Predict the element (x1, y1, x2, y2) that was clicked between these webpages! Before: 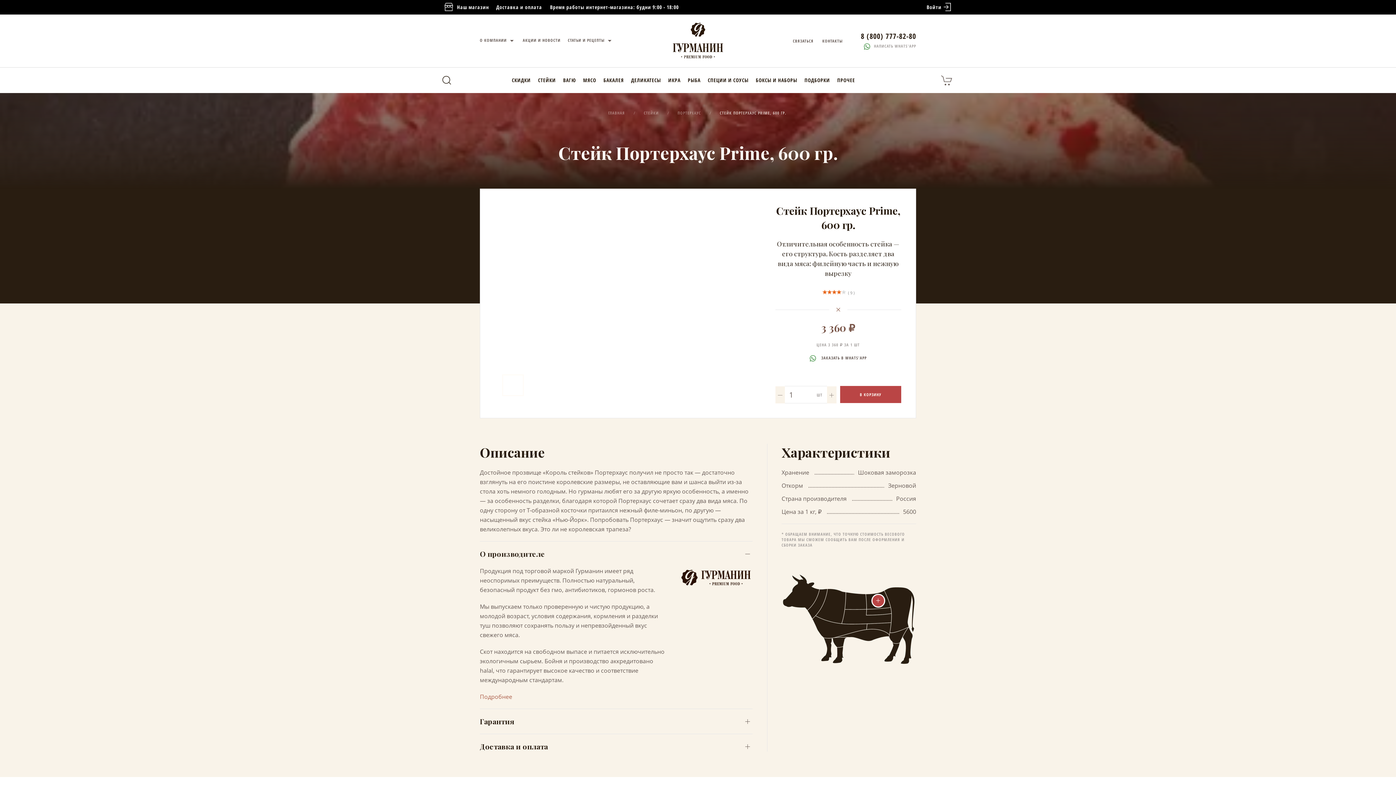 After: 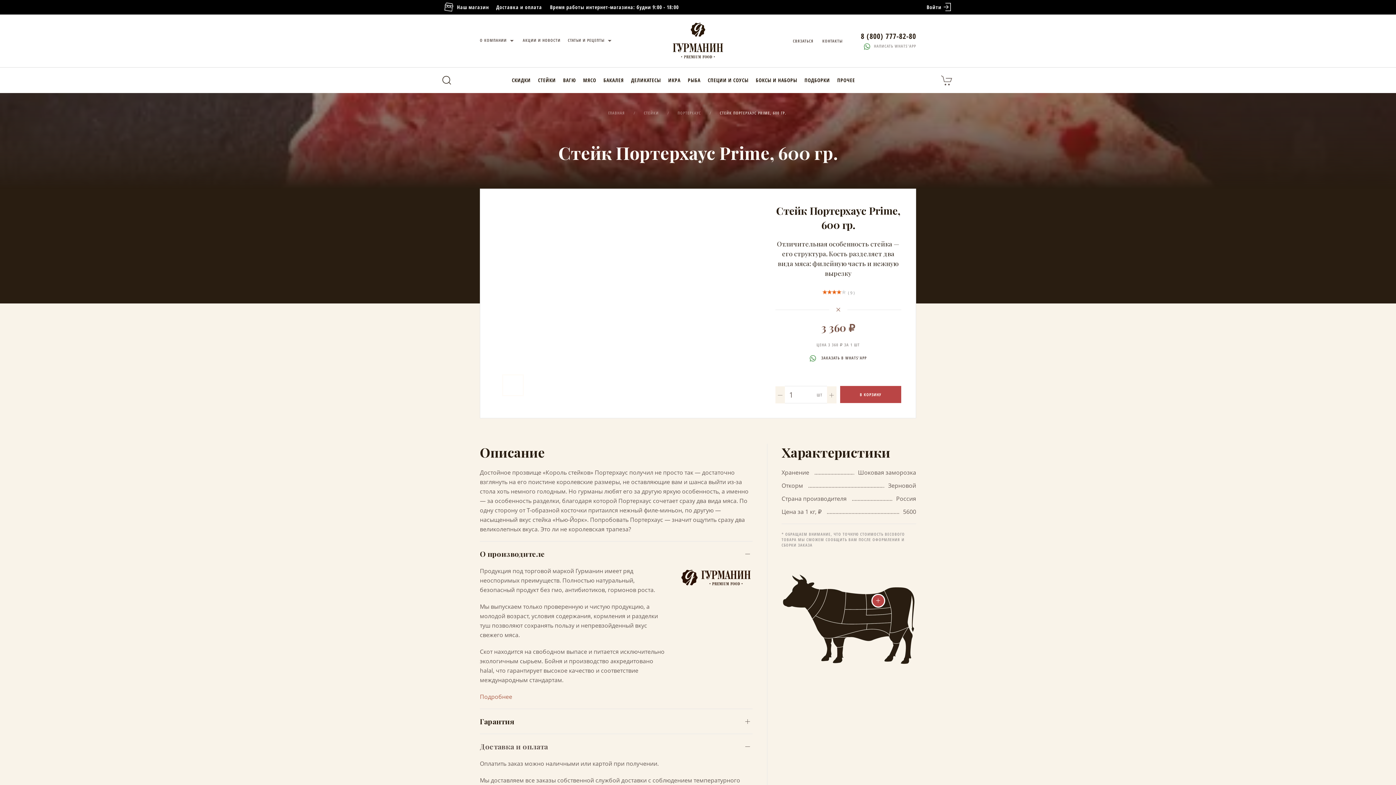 Action: label: Доставка и оплата bbox: (480, 741, 752, 752)